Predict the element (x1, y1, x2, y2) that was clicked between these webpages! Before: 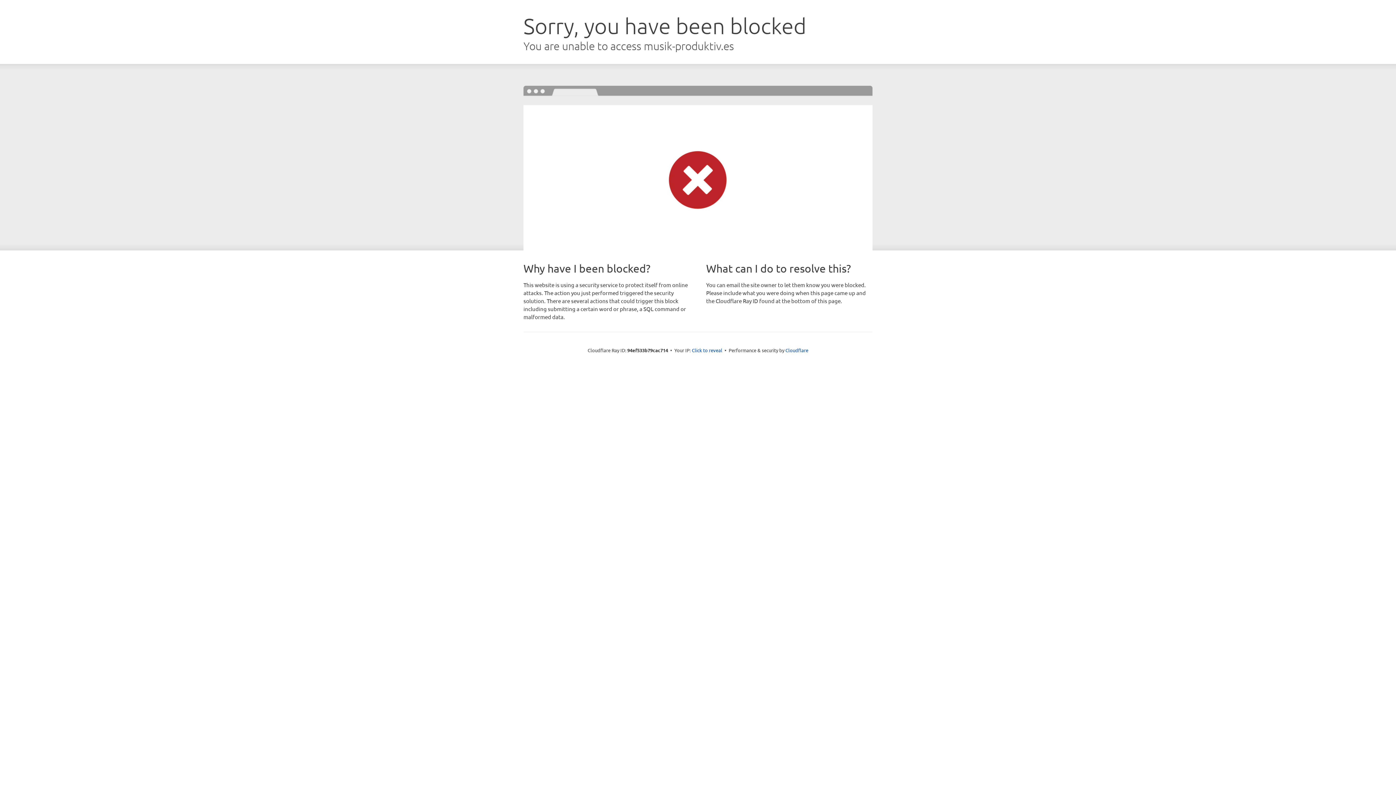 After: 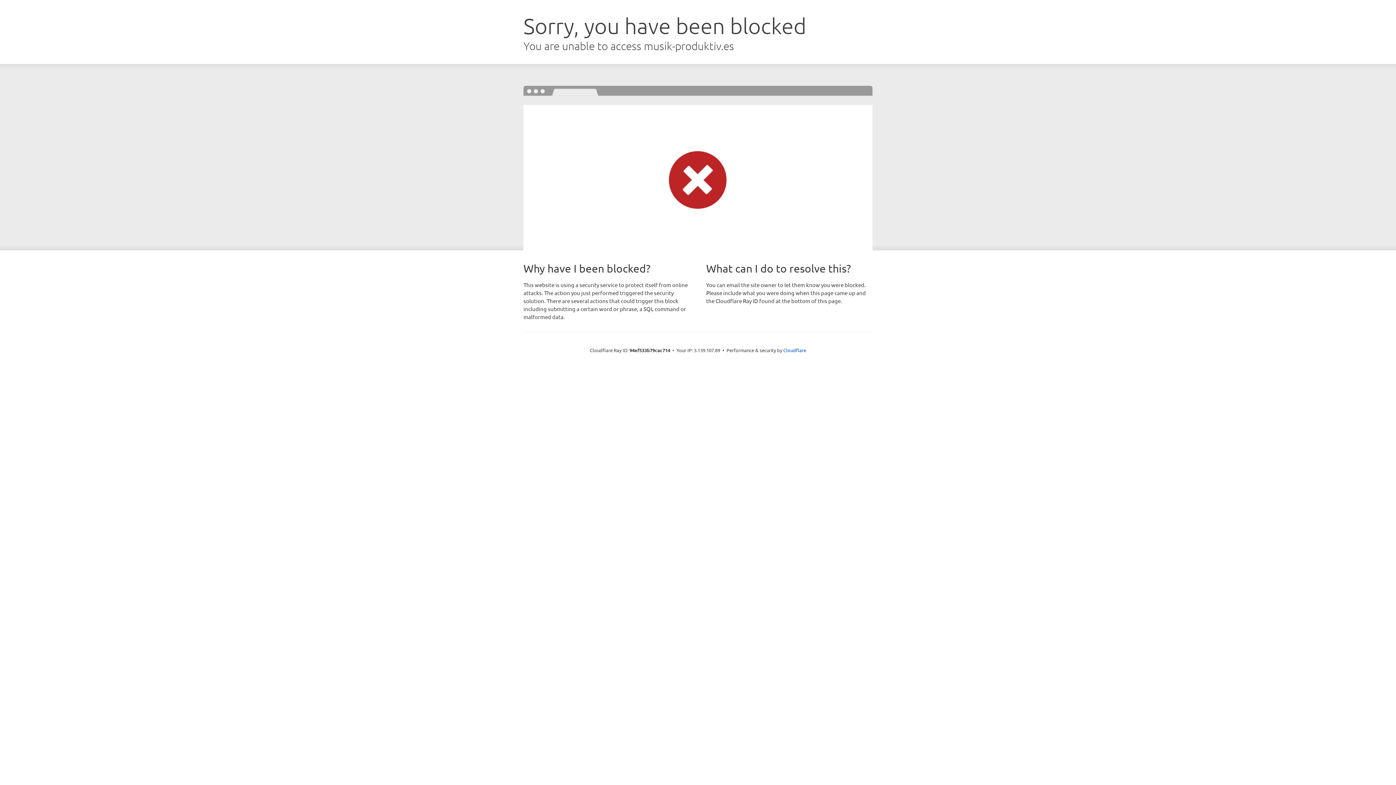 Action: label: Click to reveal bbox: (692, 346, 722, 353)